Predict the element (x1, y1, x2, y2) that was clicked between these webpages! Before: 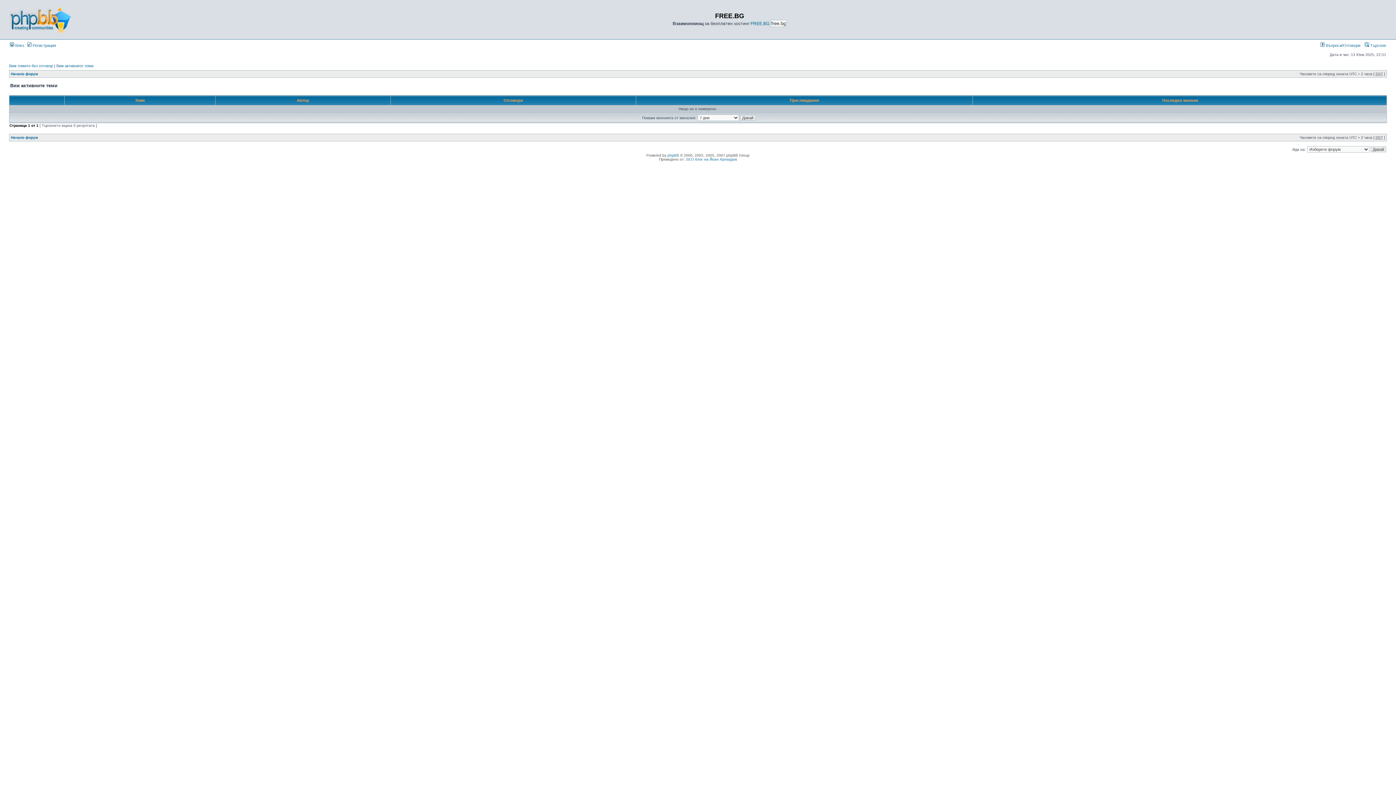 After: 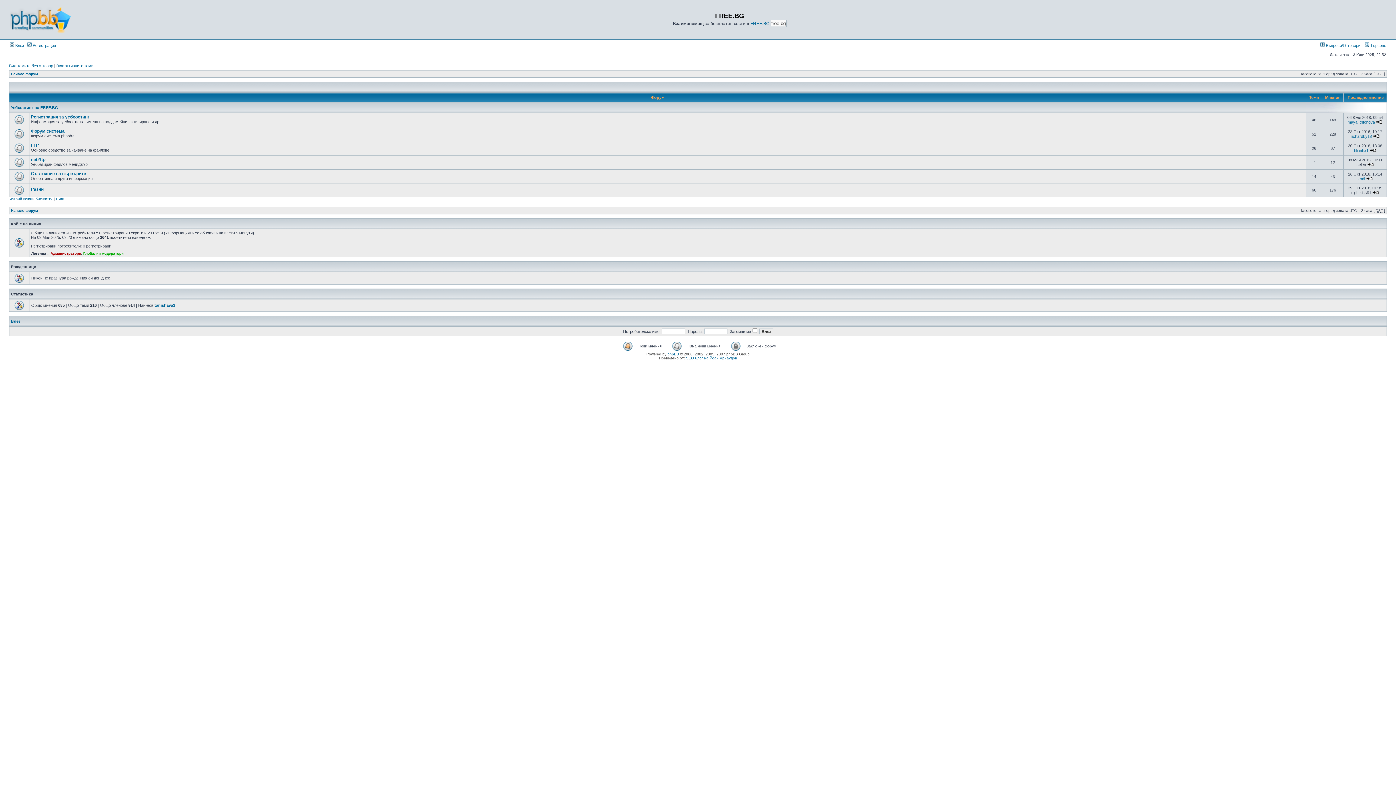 Action: bbox: (10, 135, 37, 139) label: Начало форум